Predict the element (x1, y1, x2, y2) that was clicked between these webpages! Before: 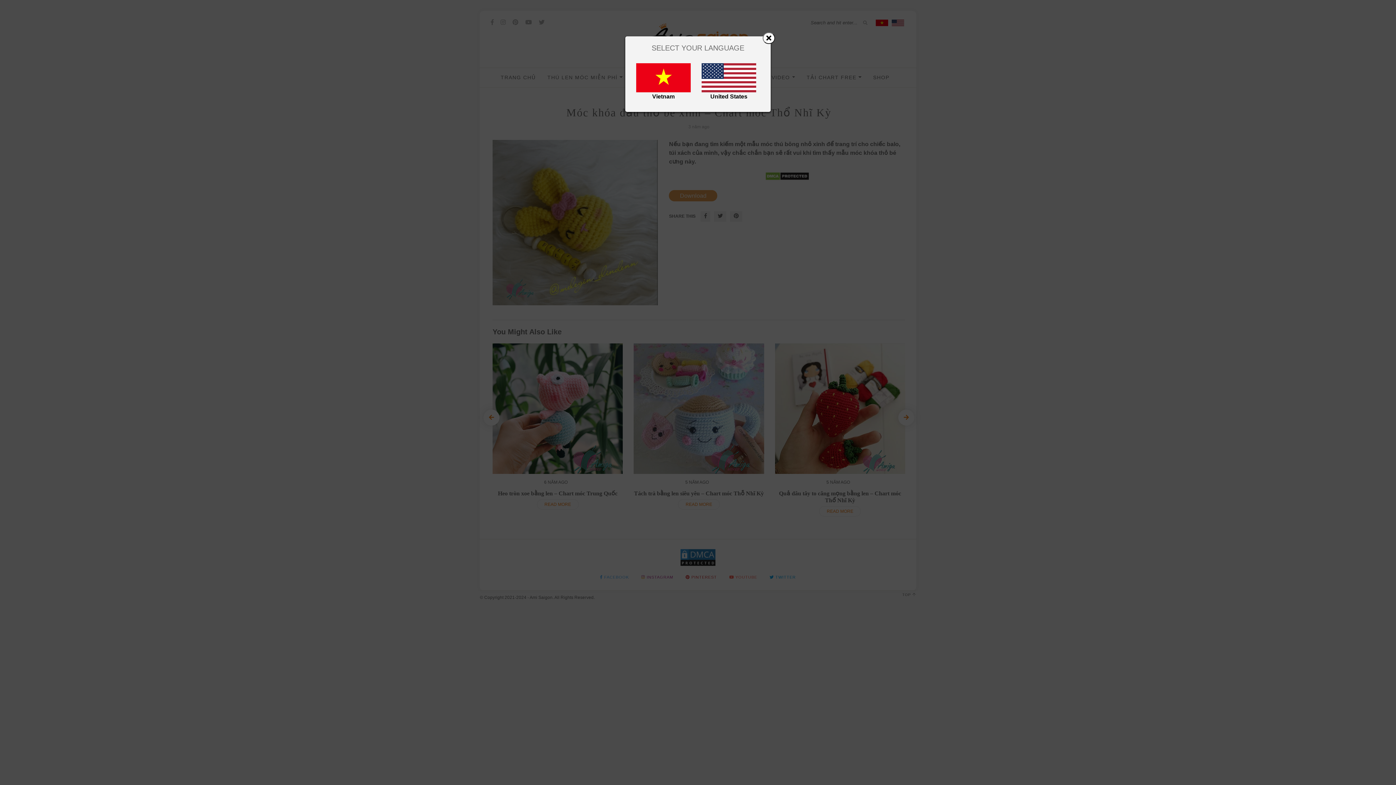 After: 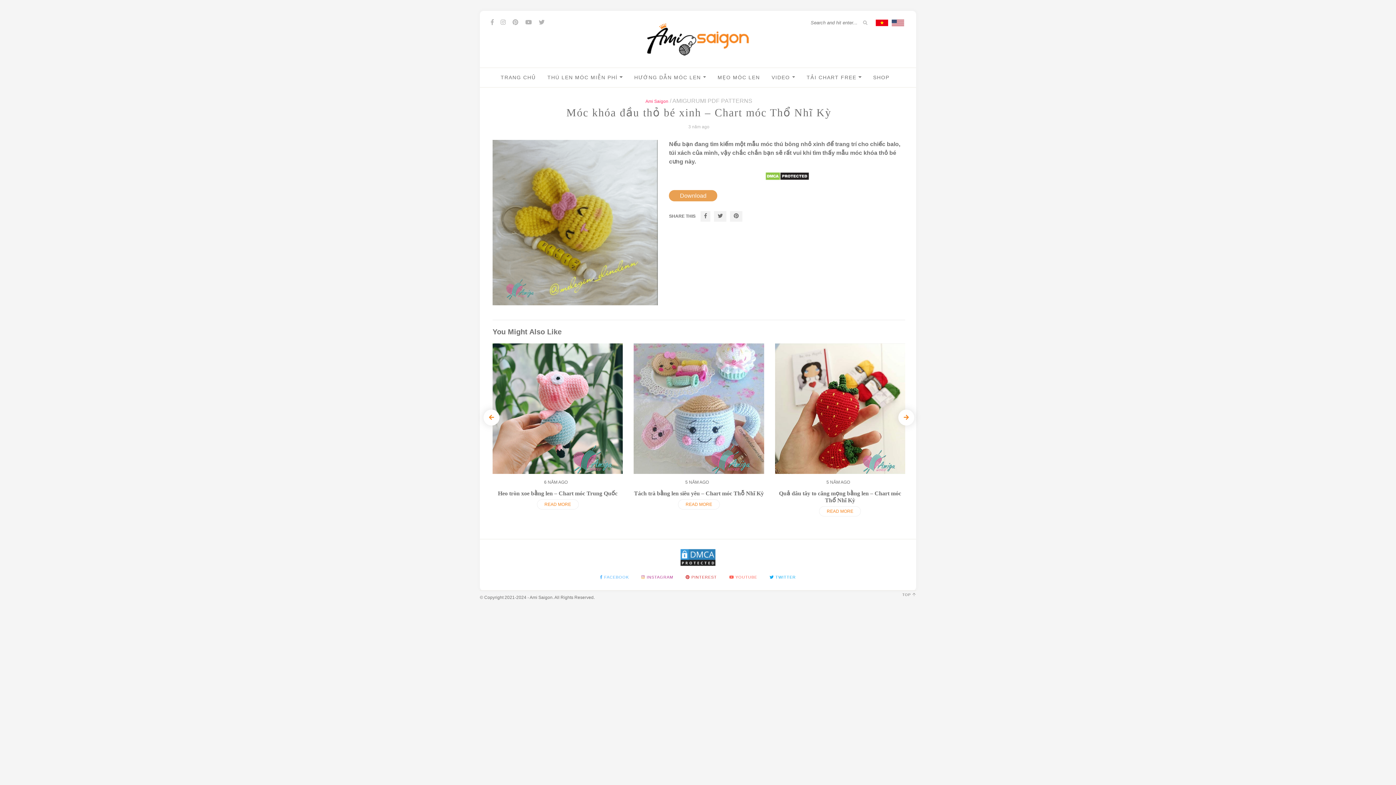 Action: bbox: (762, 32, 775, 44) label: Close